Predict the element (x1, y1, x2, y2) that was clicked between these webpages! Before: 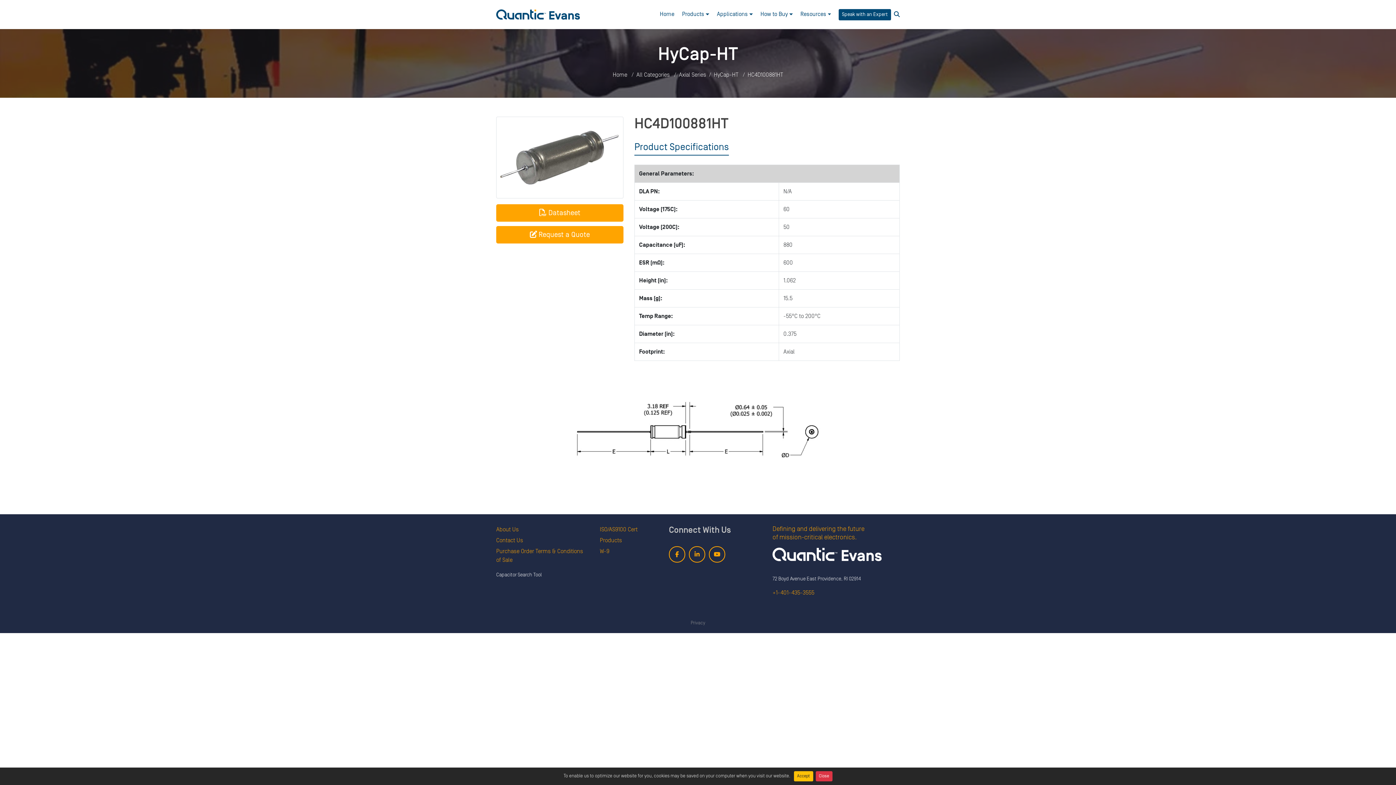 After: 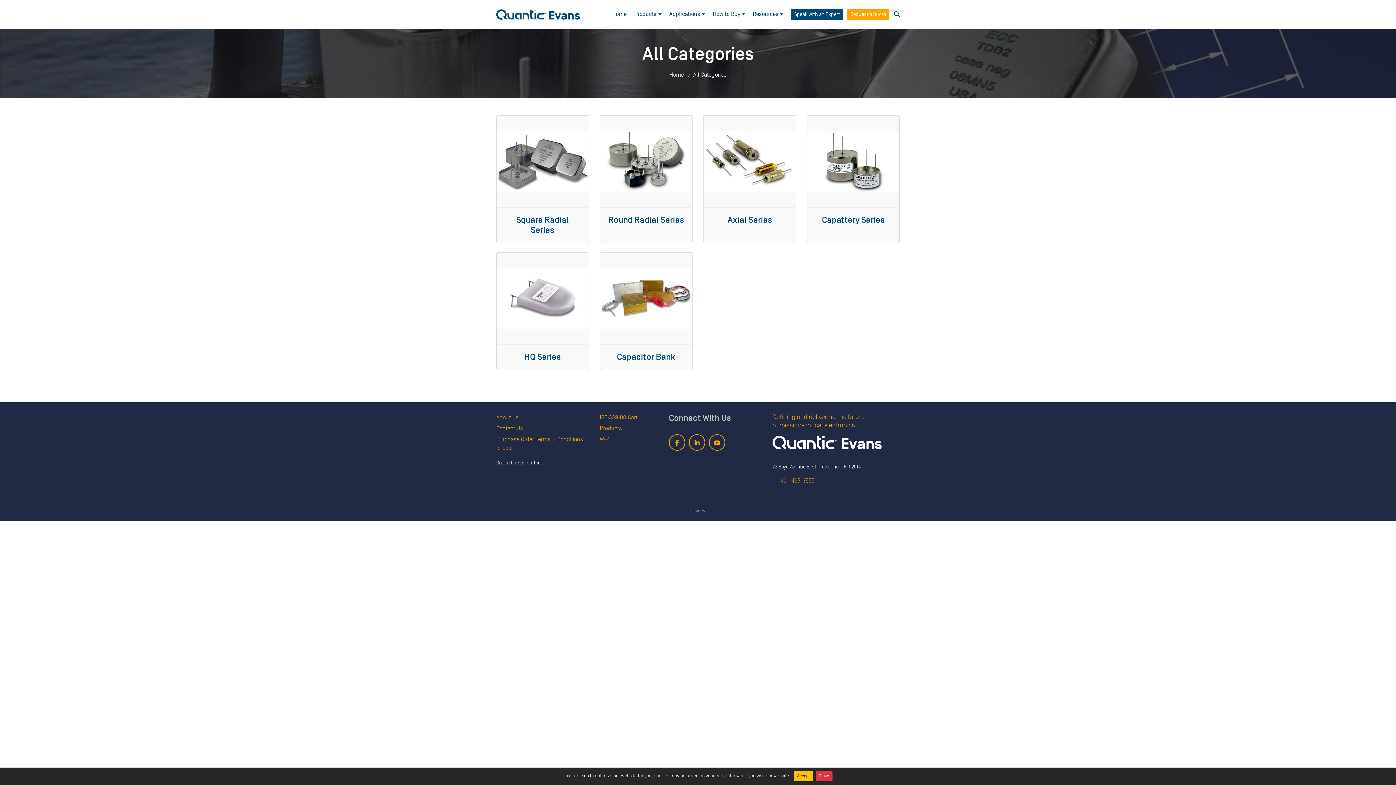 Action: label: All Categories bbox: (636, 71, 670, 78)